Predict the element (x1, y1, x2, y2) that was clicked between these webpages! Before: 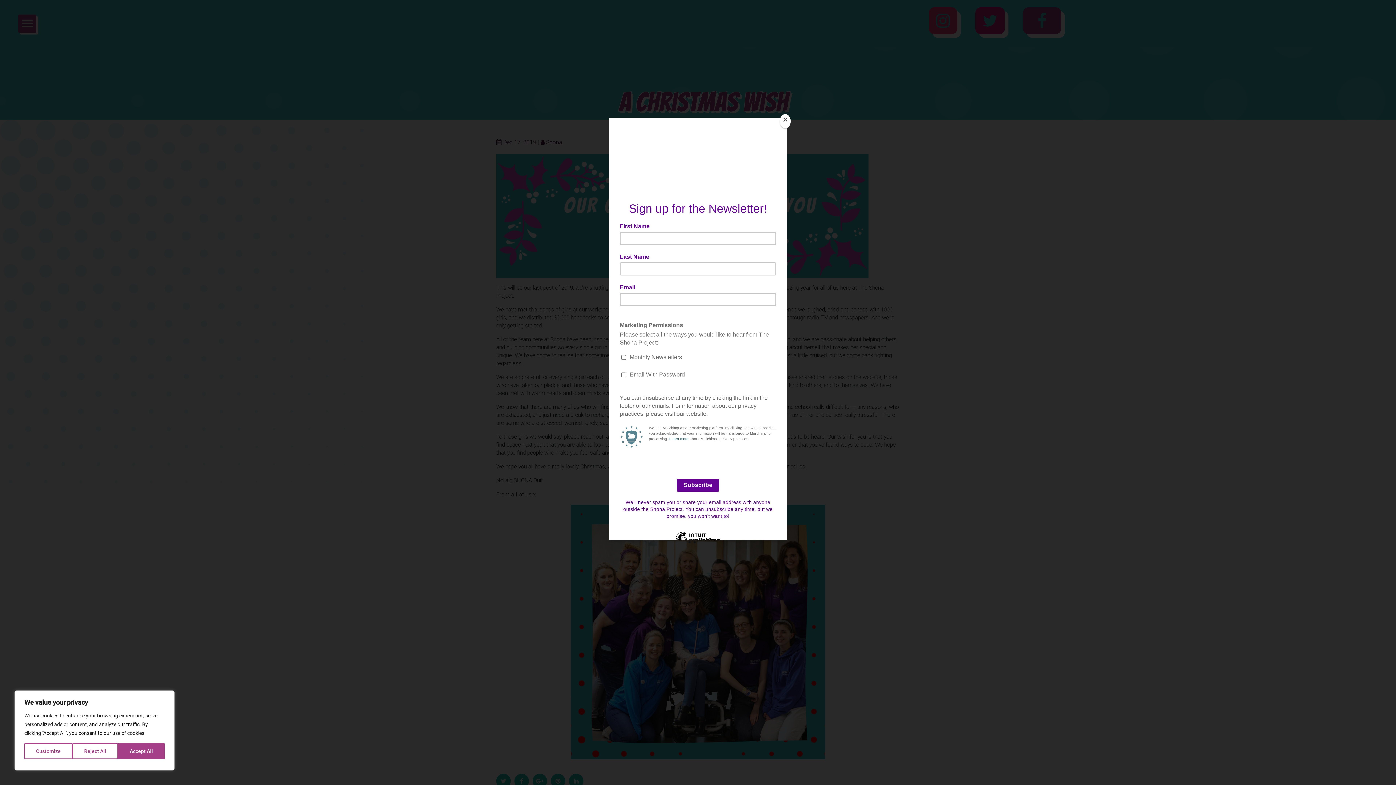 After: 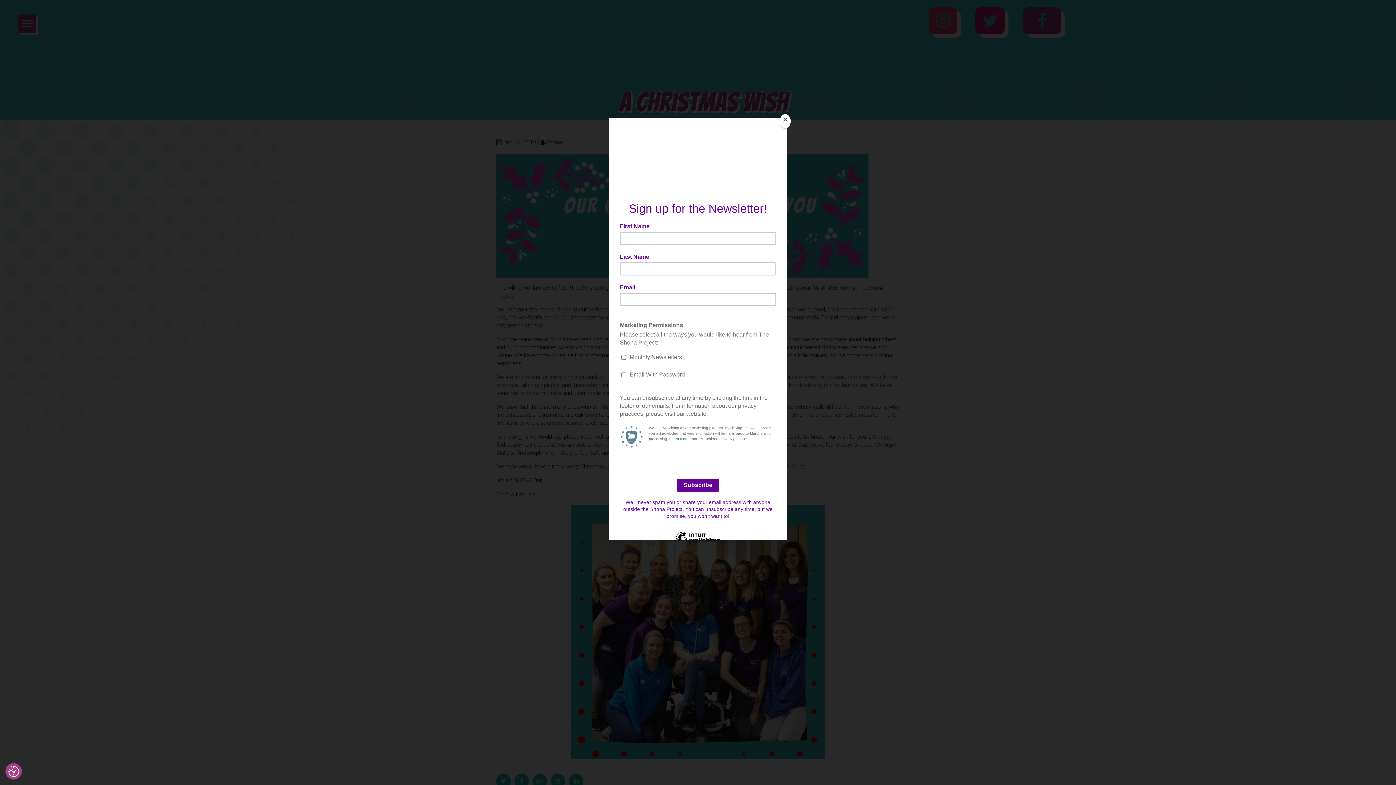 Action: bbox: (118, 743, 164, 759) label: Accept All